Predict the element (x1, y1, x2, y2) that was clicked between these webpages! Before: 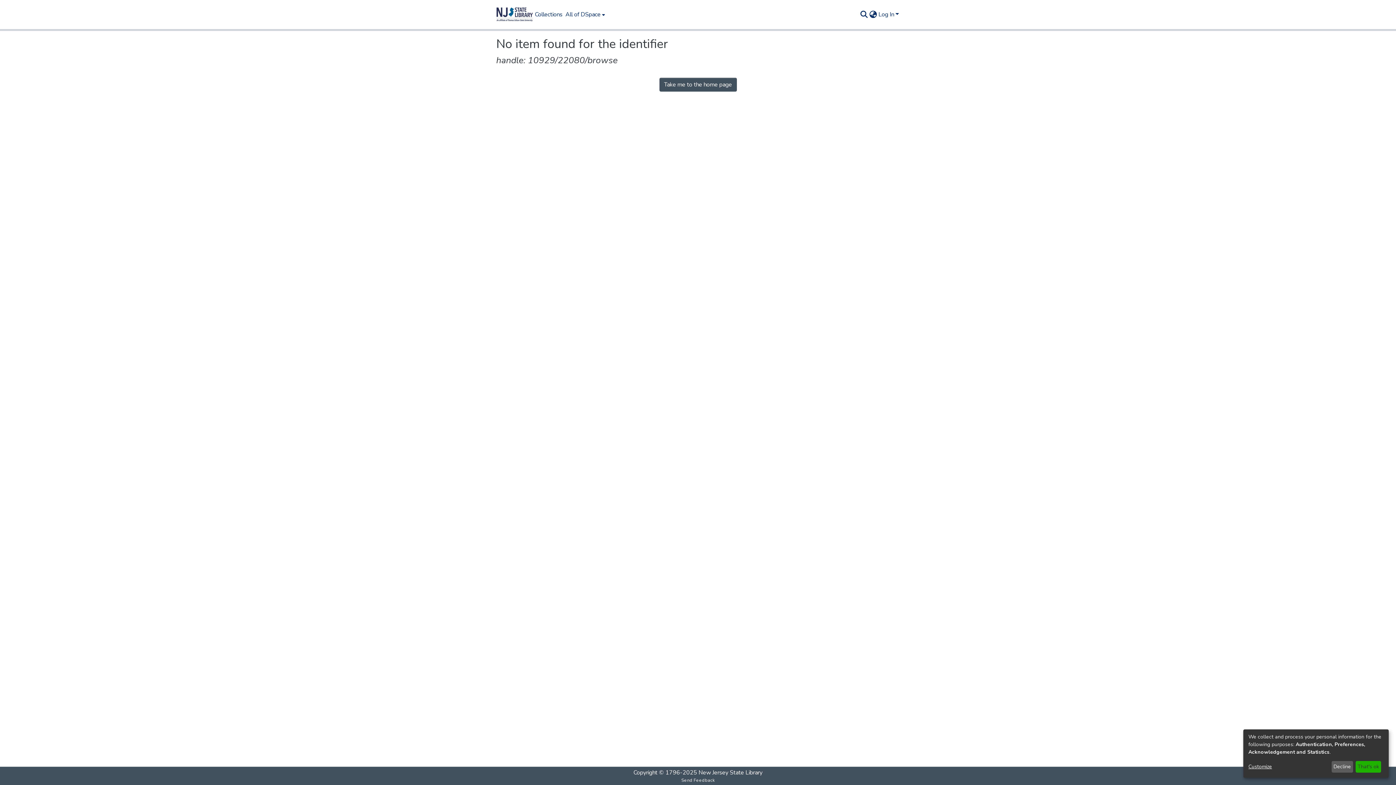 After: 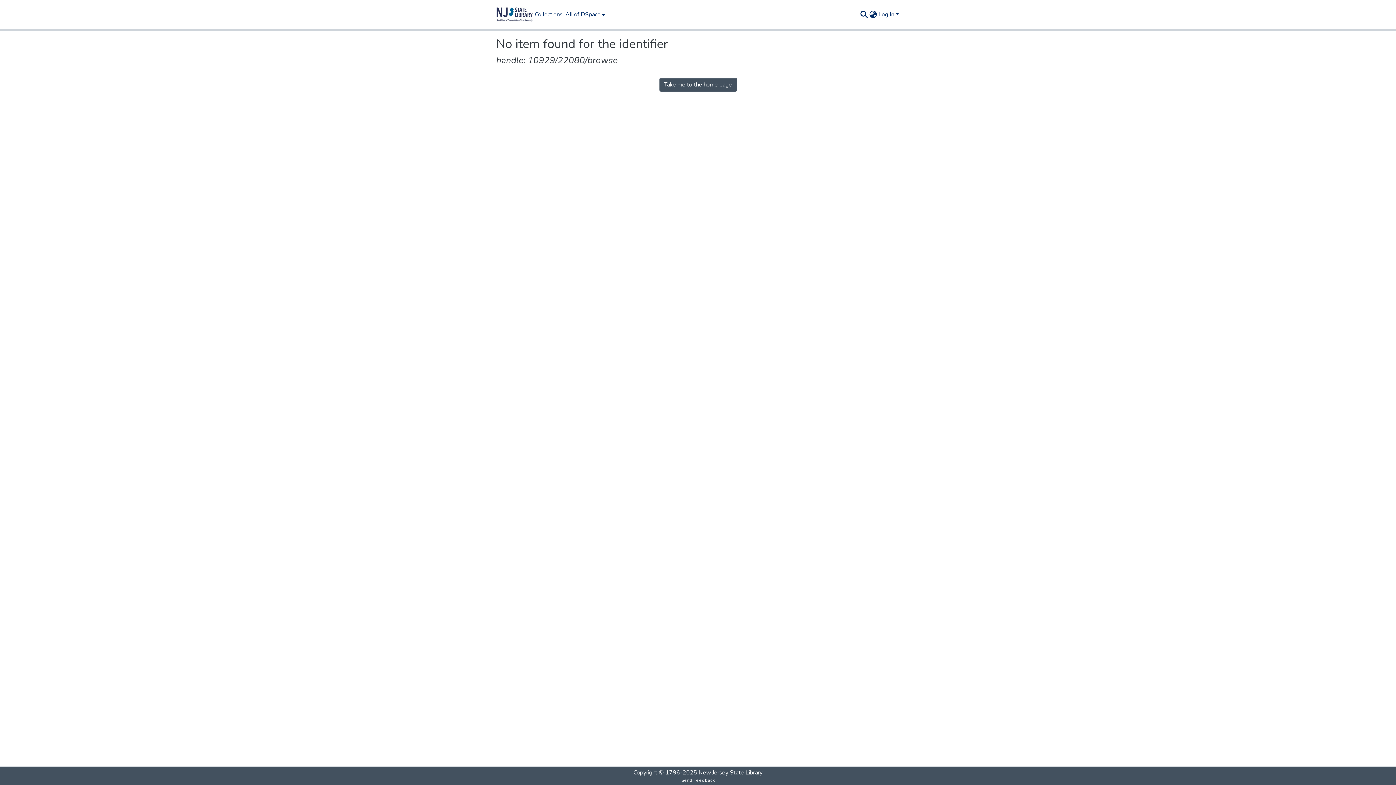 Action: label: Decline bbox: (1331, 761, 1353, 773)